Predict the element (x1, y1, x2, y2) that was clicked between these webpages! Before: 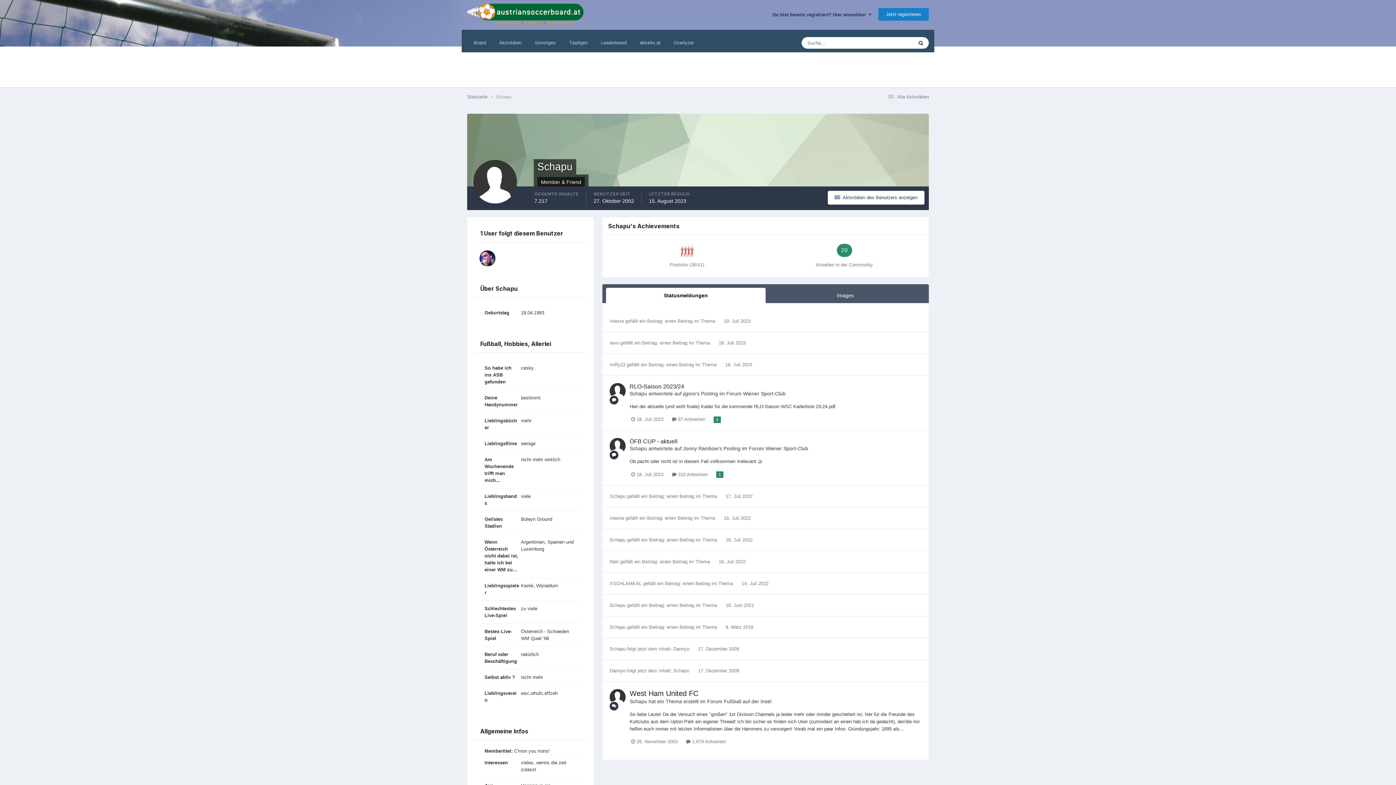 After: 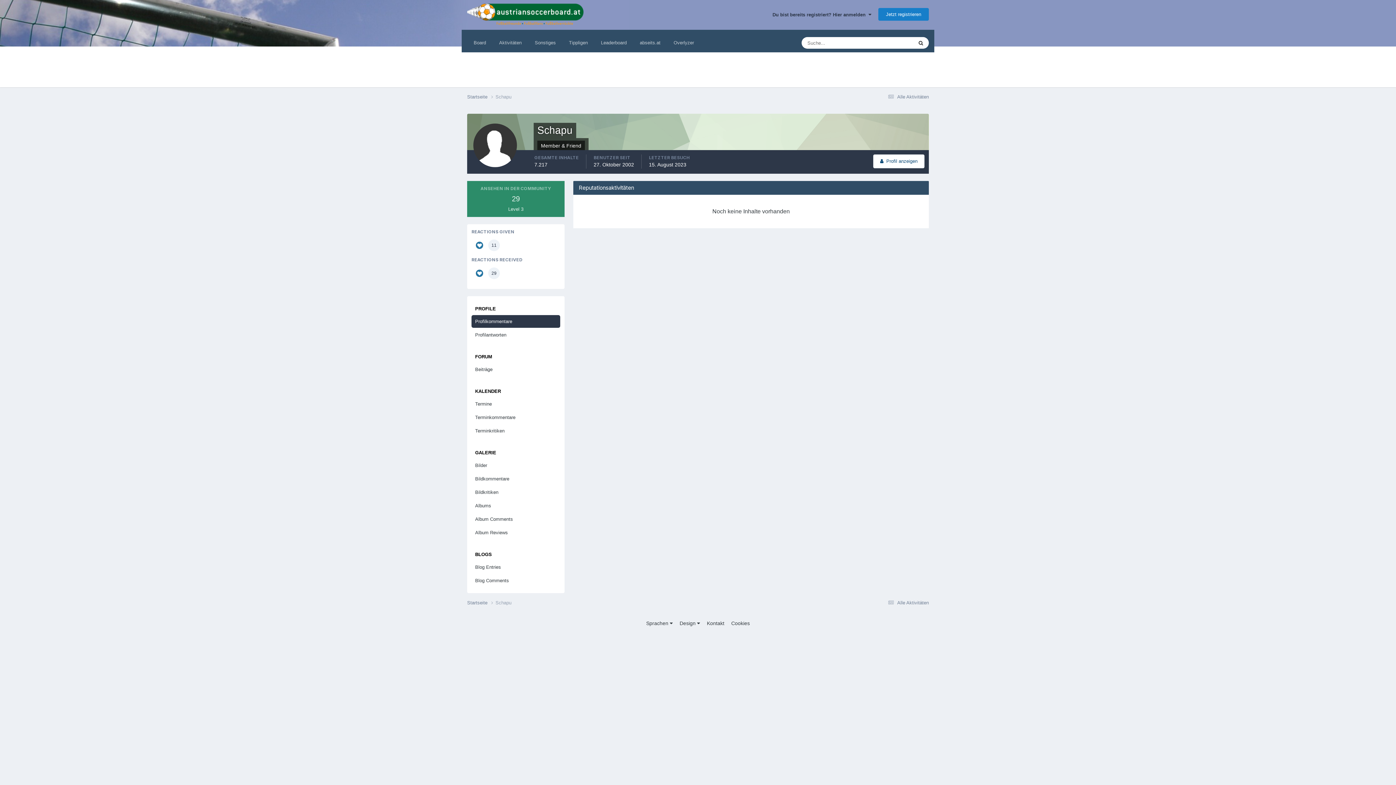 Action: label: 29

Ansehen in der Community bbox: (767, 239, 921, 272)